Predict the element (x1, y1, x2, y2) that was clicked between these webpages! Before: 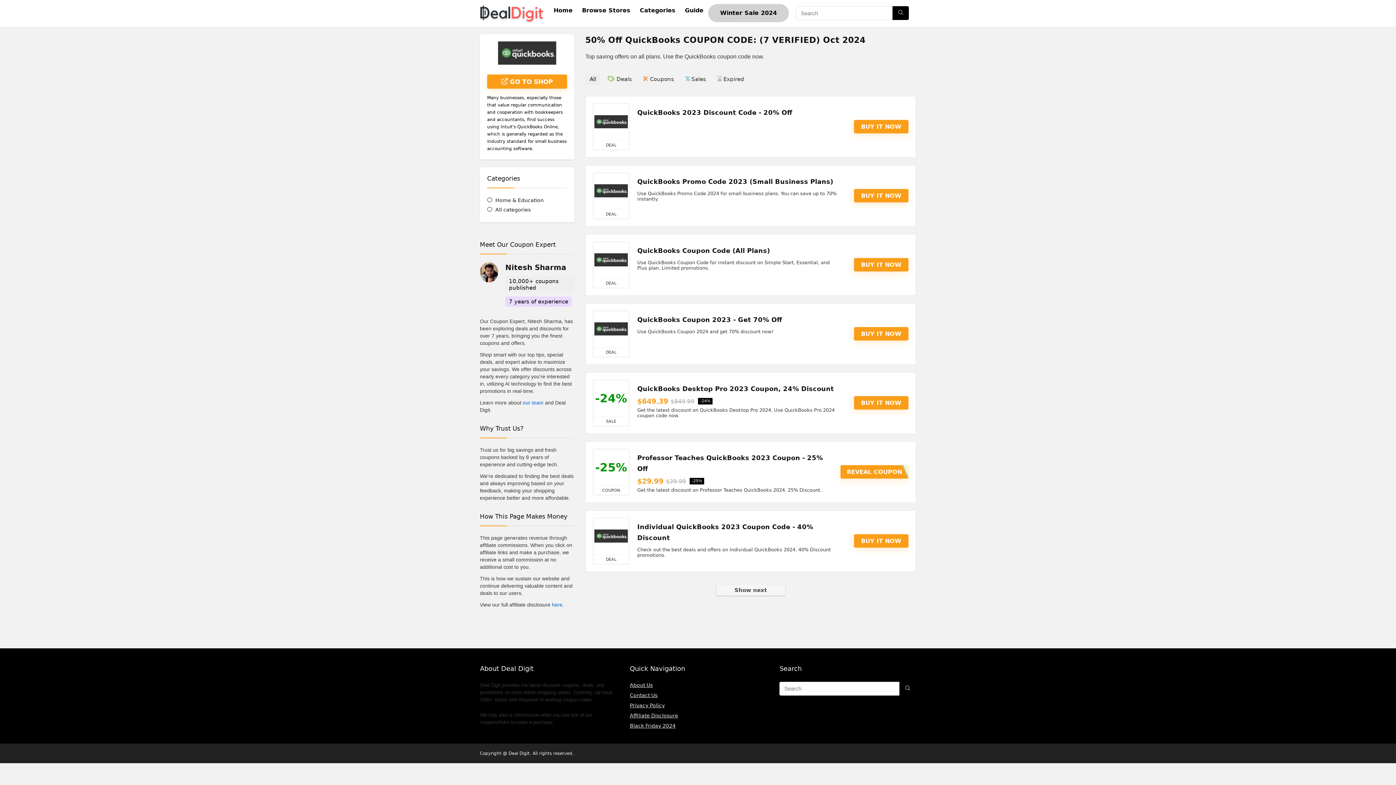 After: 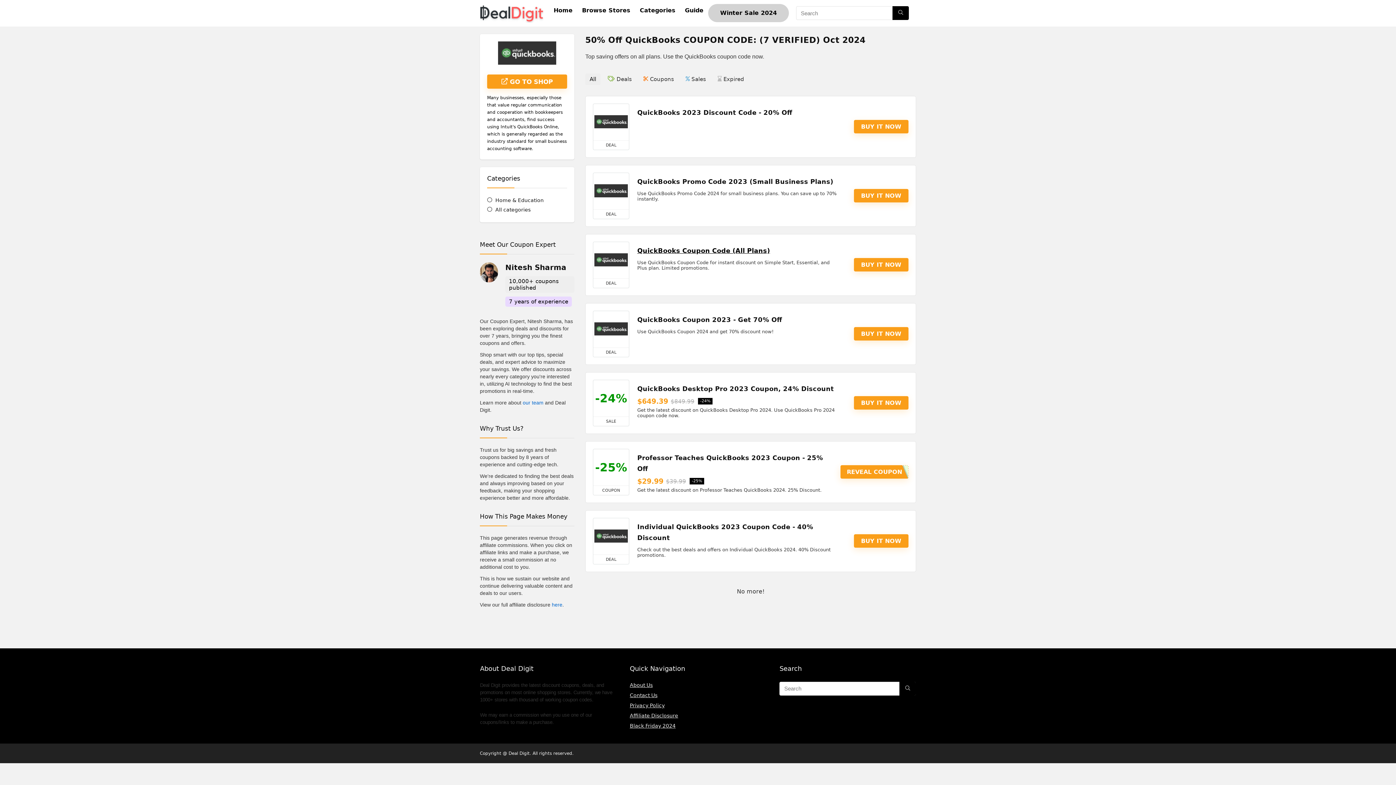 Action: bbox: (637, 247, 770, 254) label: QuickBooks Coupon Code (All Plans)